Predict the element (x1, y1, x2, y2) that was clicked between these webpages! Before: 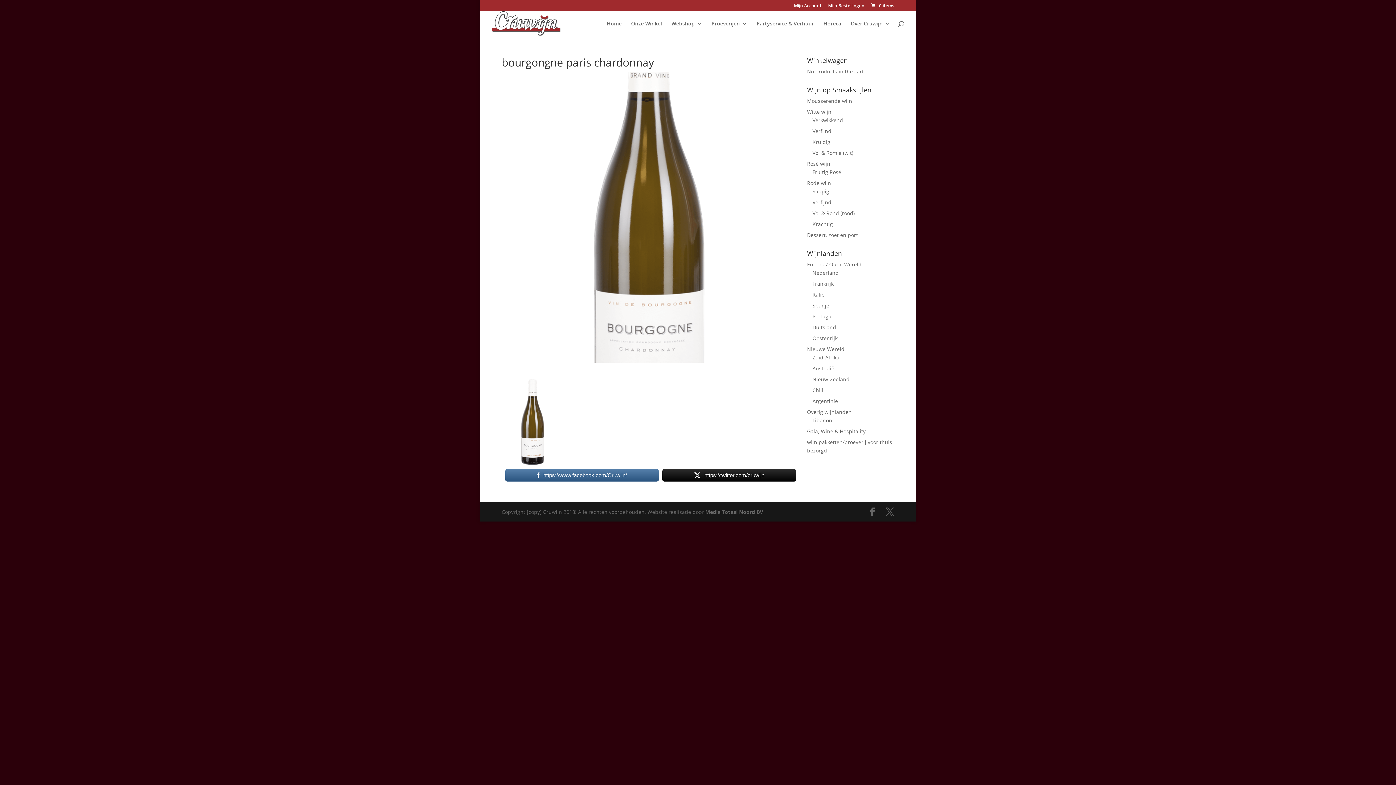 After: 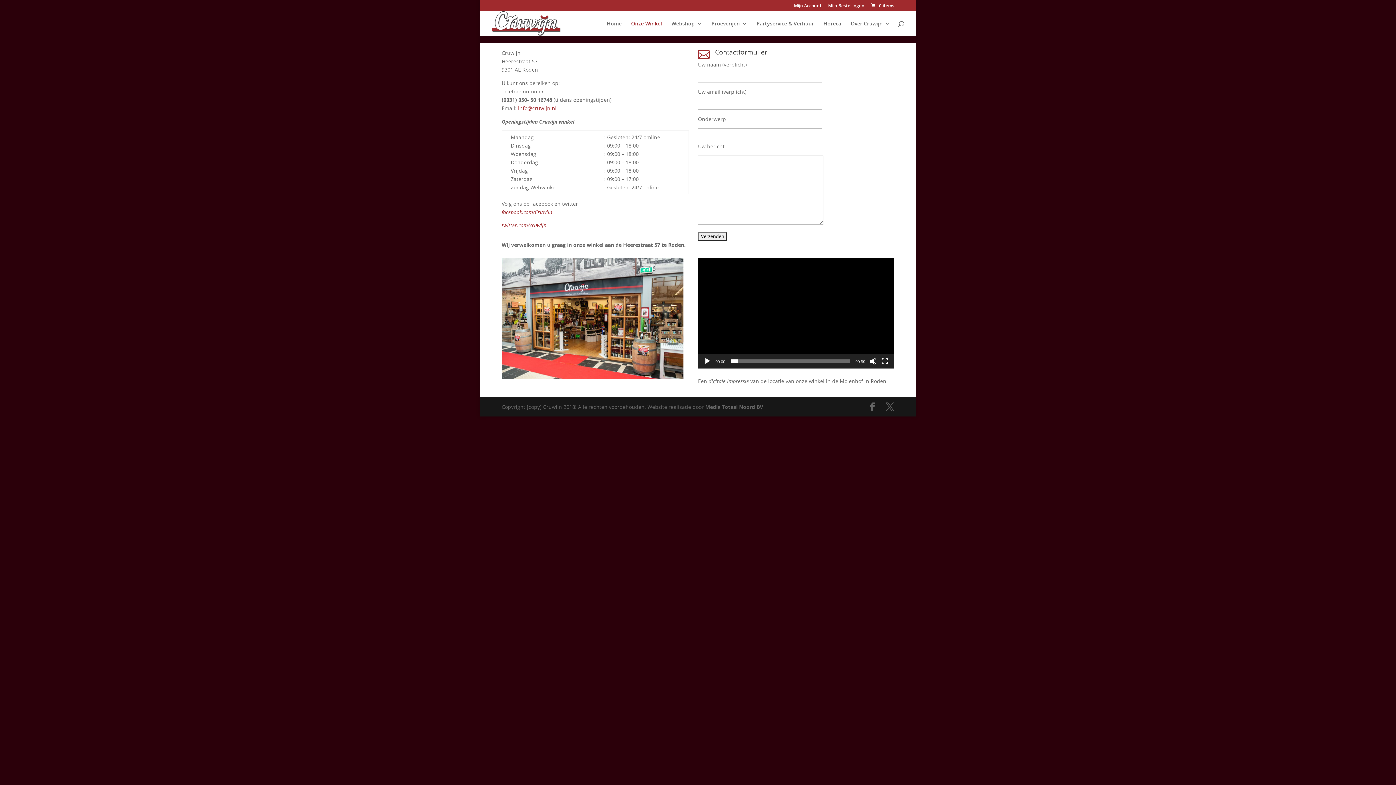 Action: label: Onze Winkel bbox: (631, 21, 662, 36)